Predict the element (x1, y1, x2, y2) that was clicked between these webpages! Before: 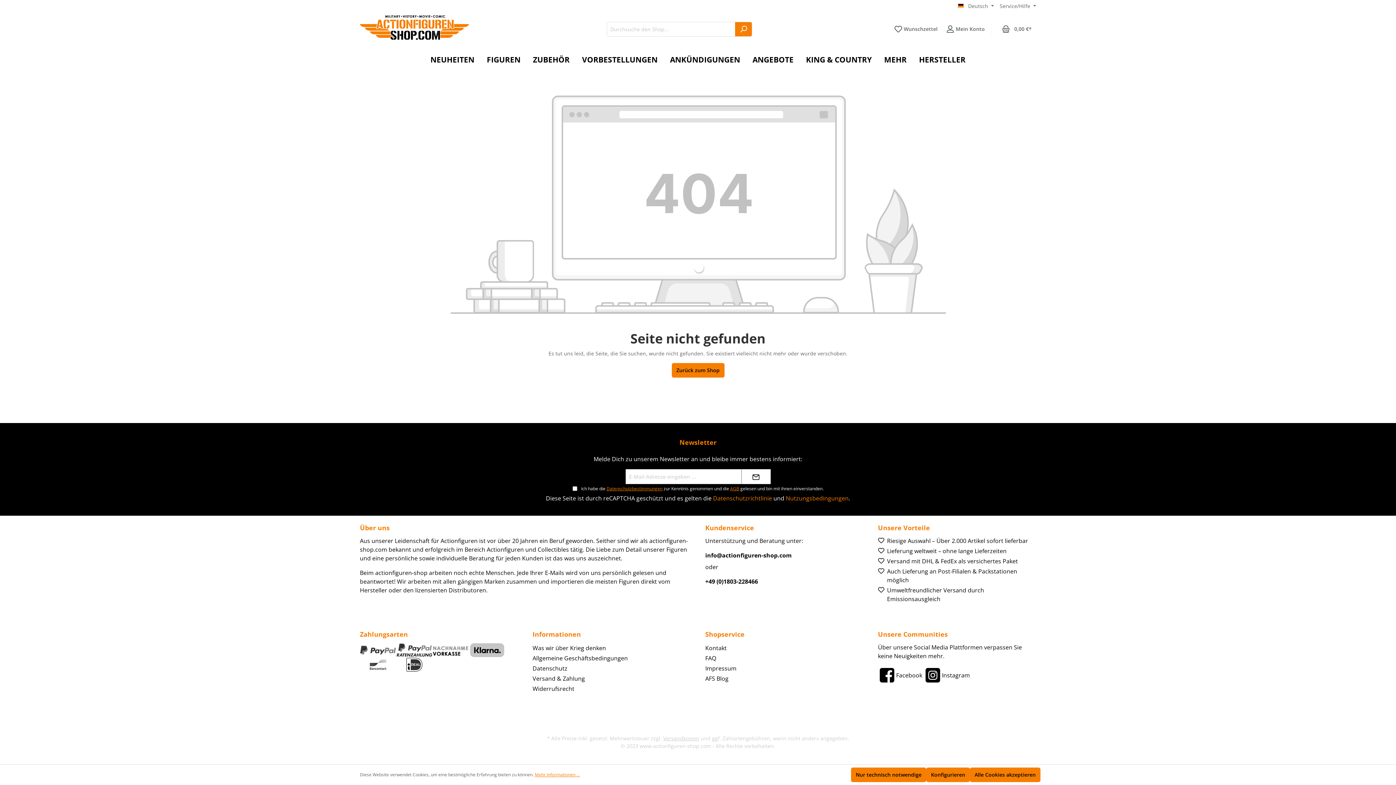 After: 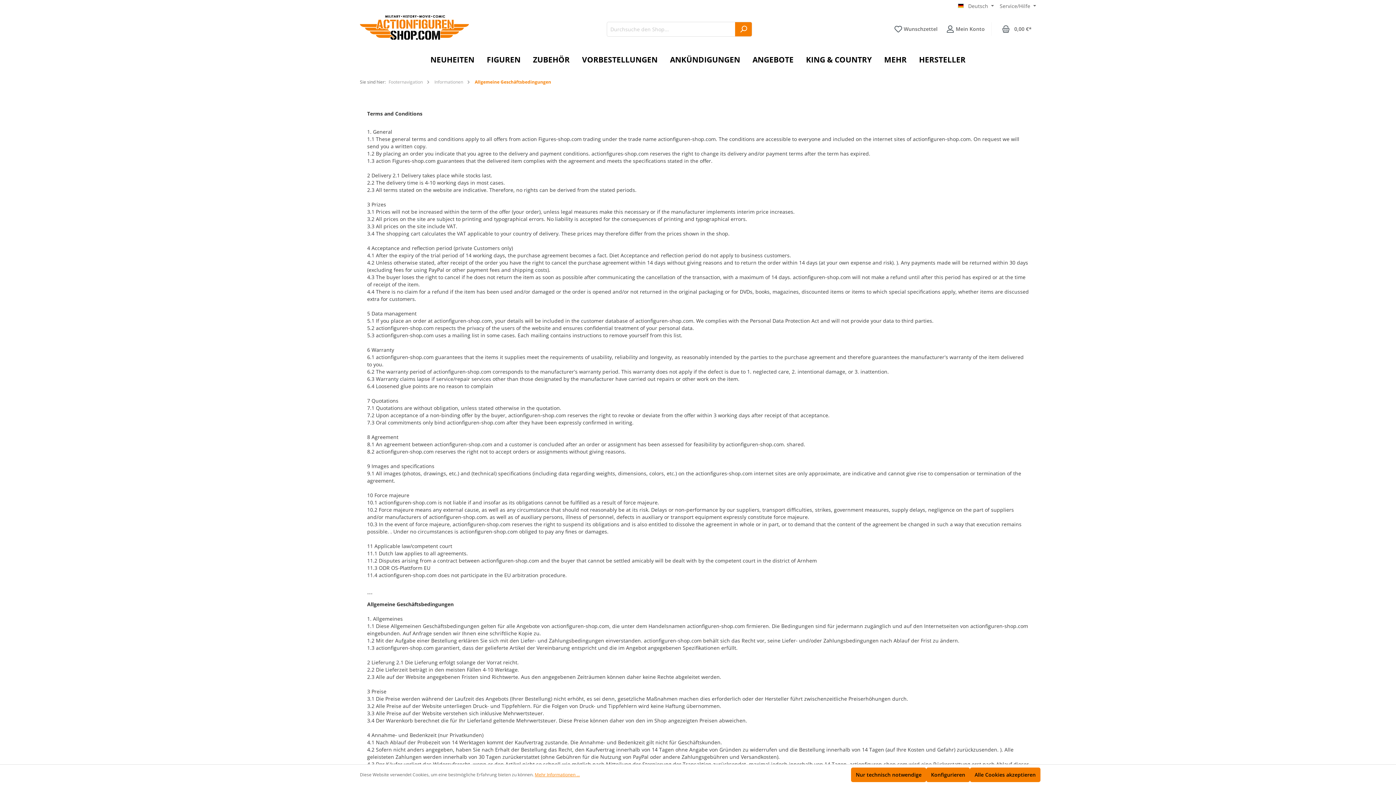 Action: bbox: (532, 654, 628, 662) label: Allgemeine Geschäftsbedingungen